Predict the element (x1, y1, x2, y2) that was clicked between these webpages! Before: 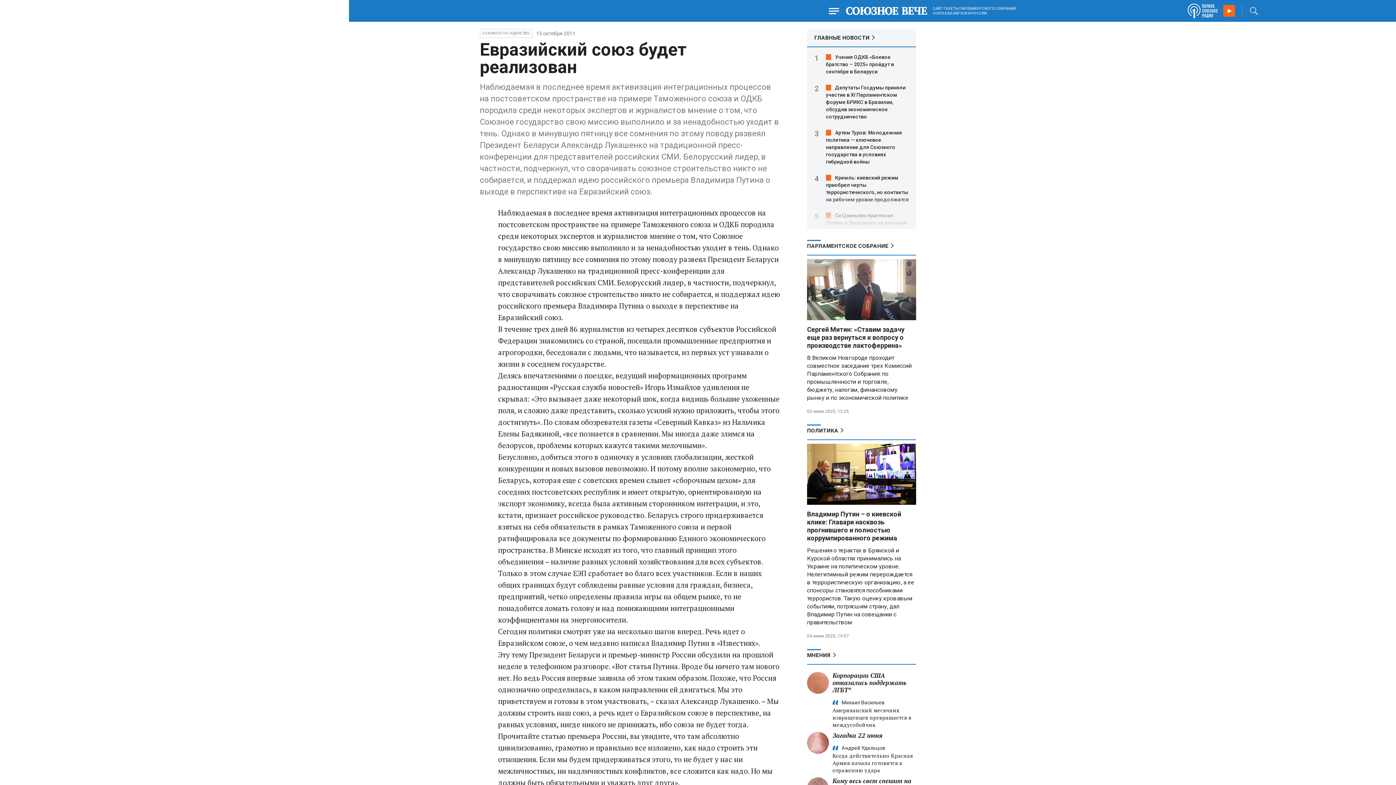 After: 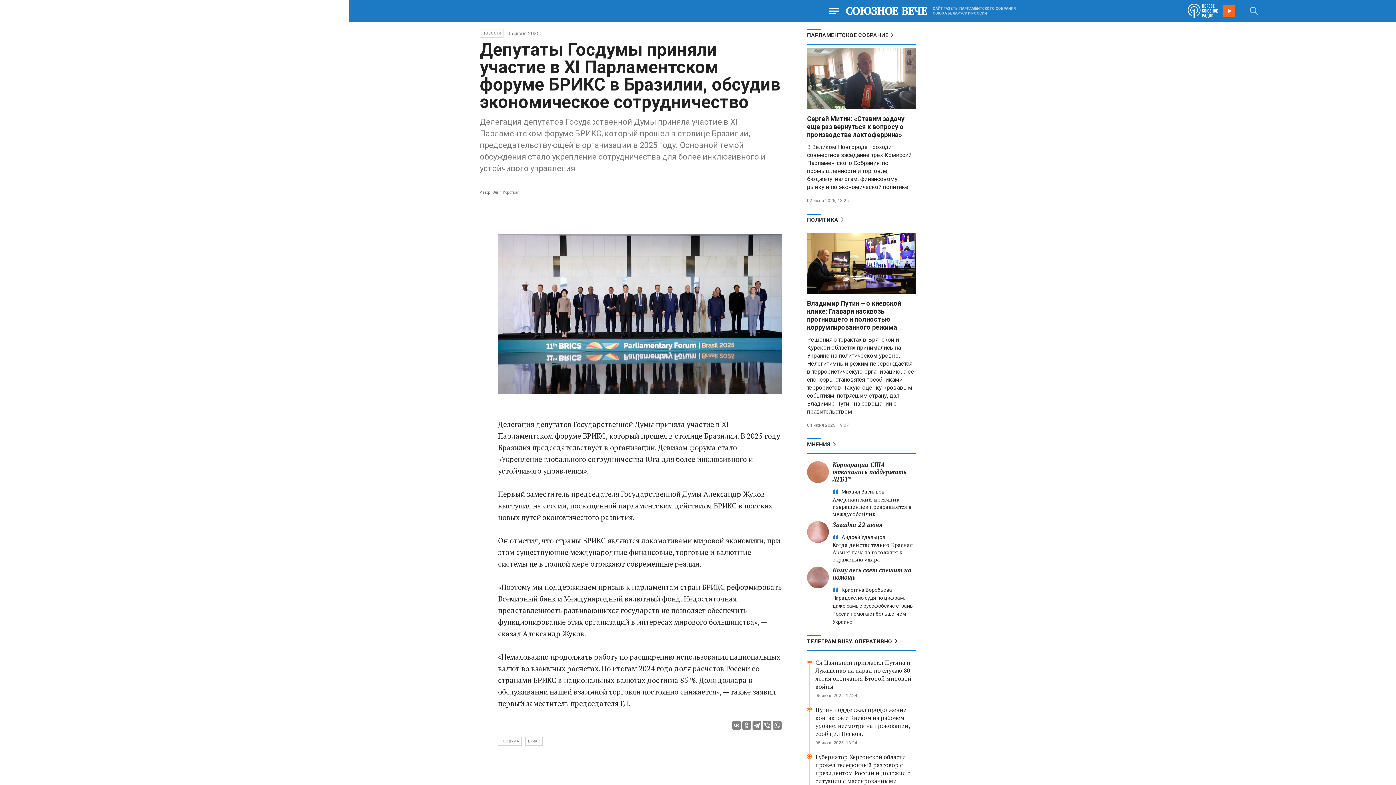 Action: bbox: (826, 84, 905, 119) label: Депутаты Госдумы приняли участие в XI Парламентском форуме БРИКС в Бразилии, обсудив экономическое сотрудничество